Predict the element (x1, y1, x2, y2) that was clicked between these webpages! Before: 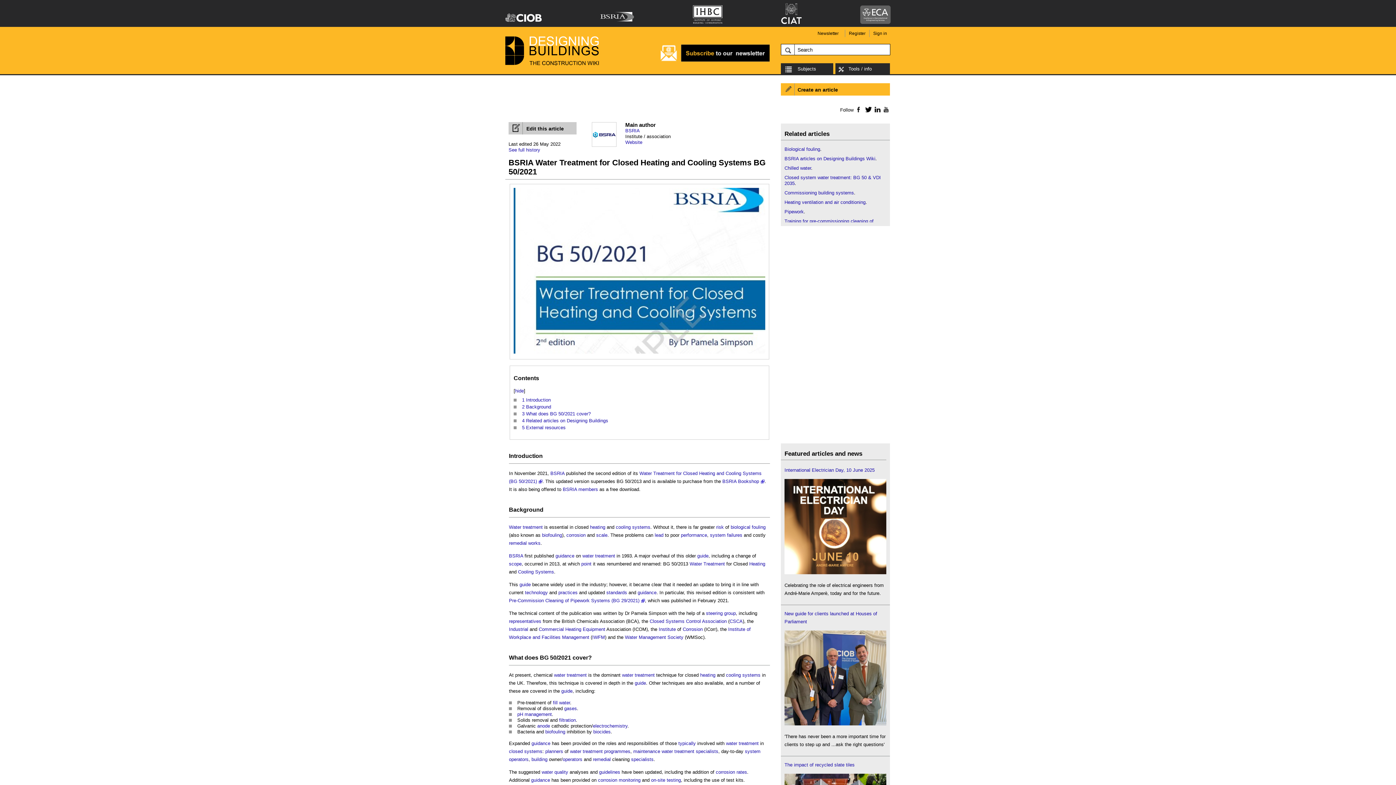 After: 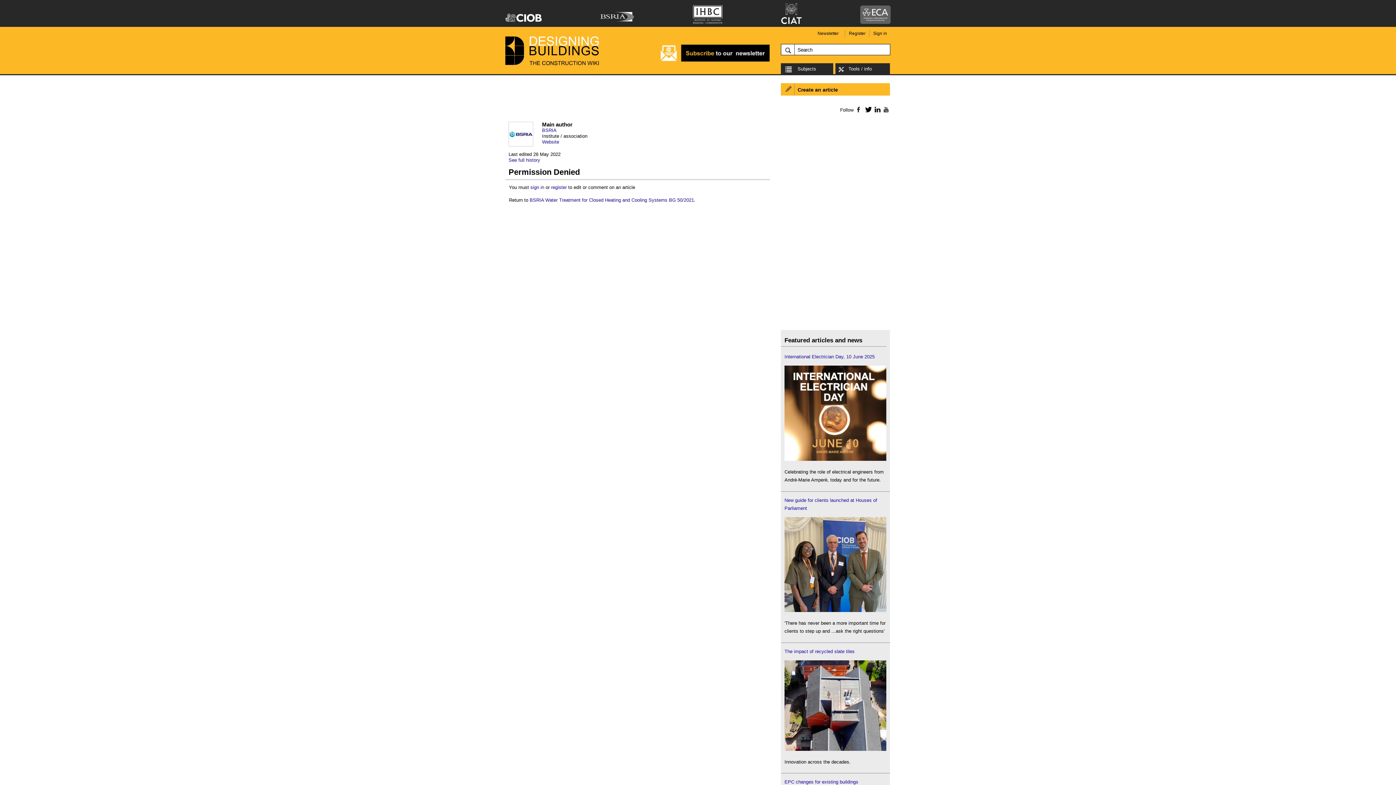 Action: bbox: (508, 122, 576, 134) label: Edit this article